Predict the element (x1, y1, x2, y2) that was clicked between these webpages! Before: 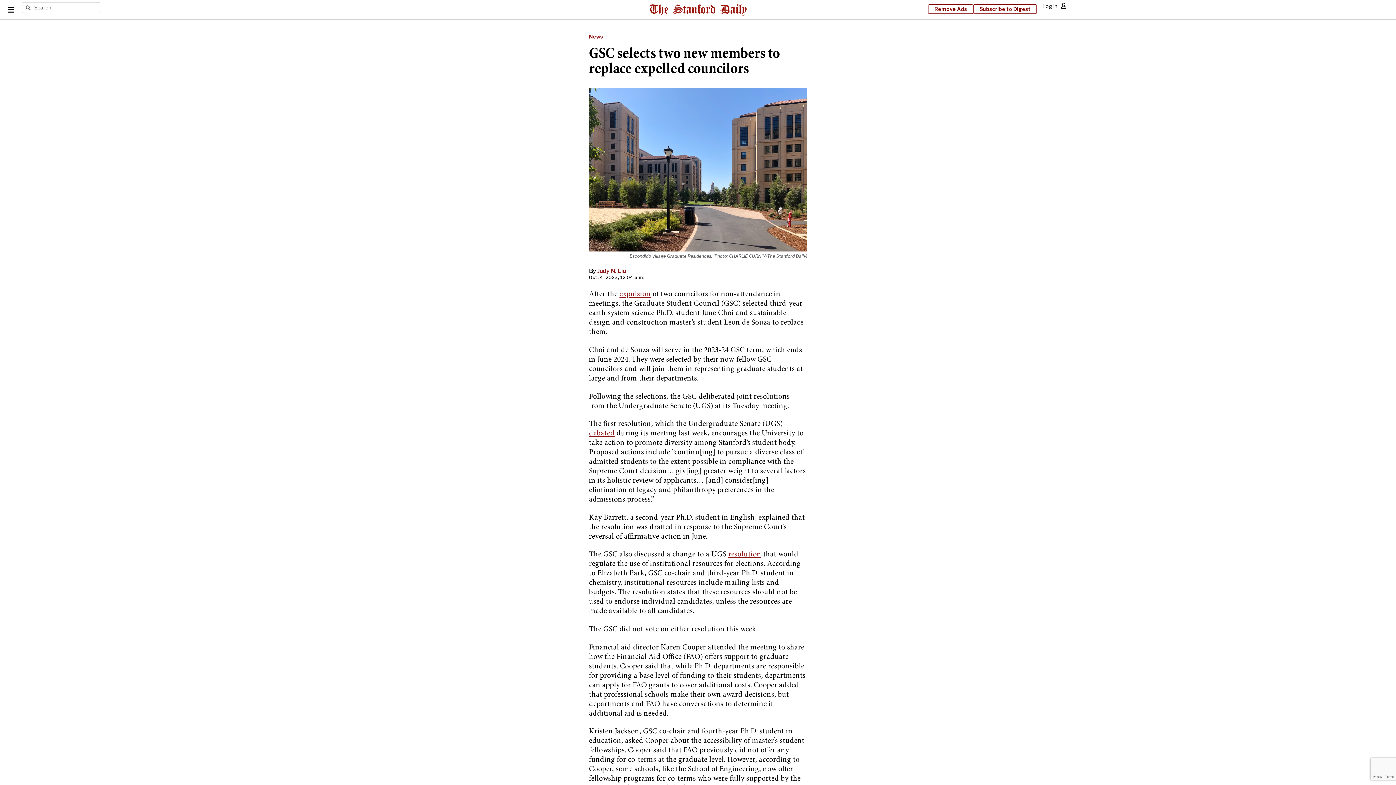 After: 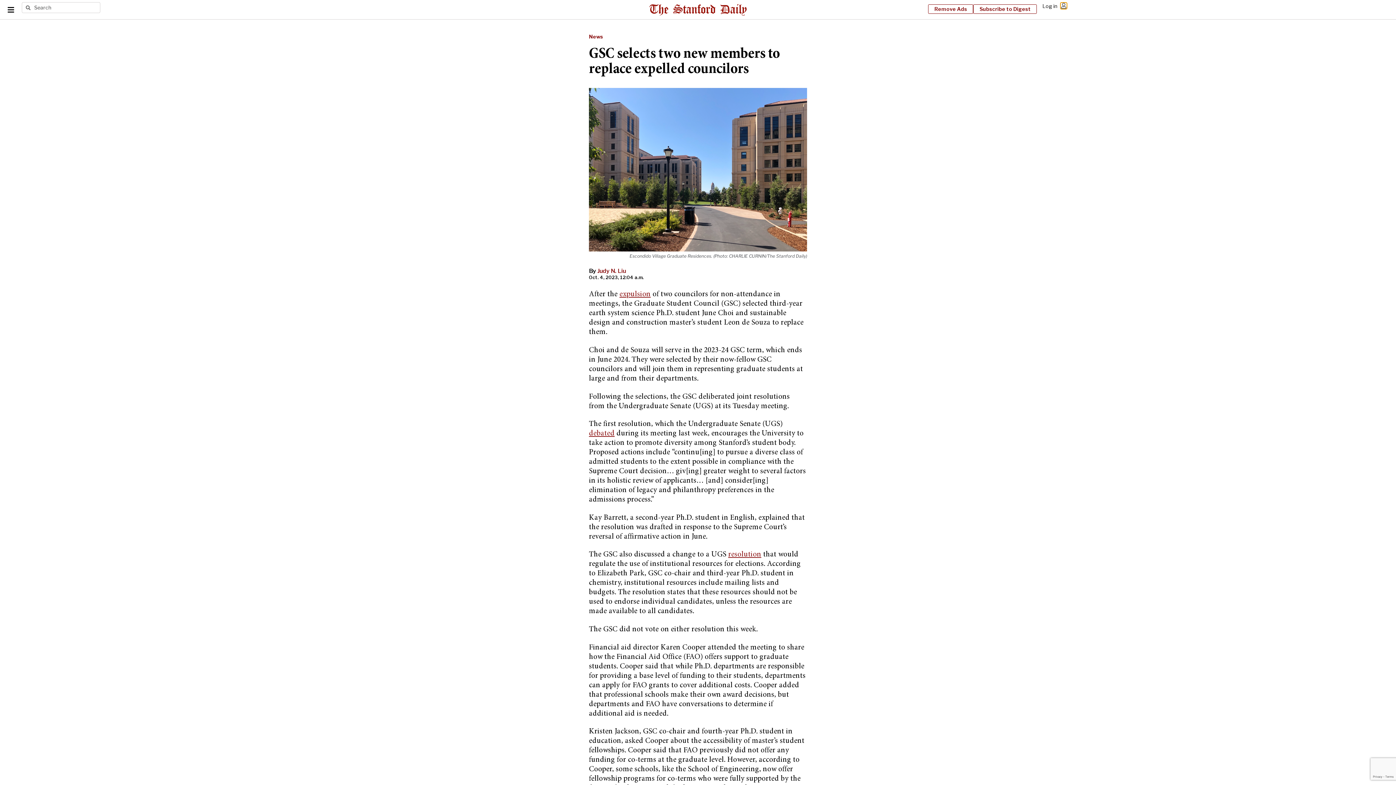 Action: bbox: (1061, 2, 1067, 8) label: Log in